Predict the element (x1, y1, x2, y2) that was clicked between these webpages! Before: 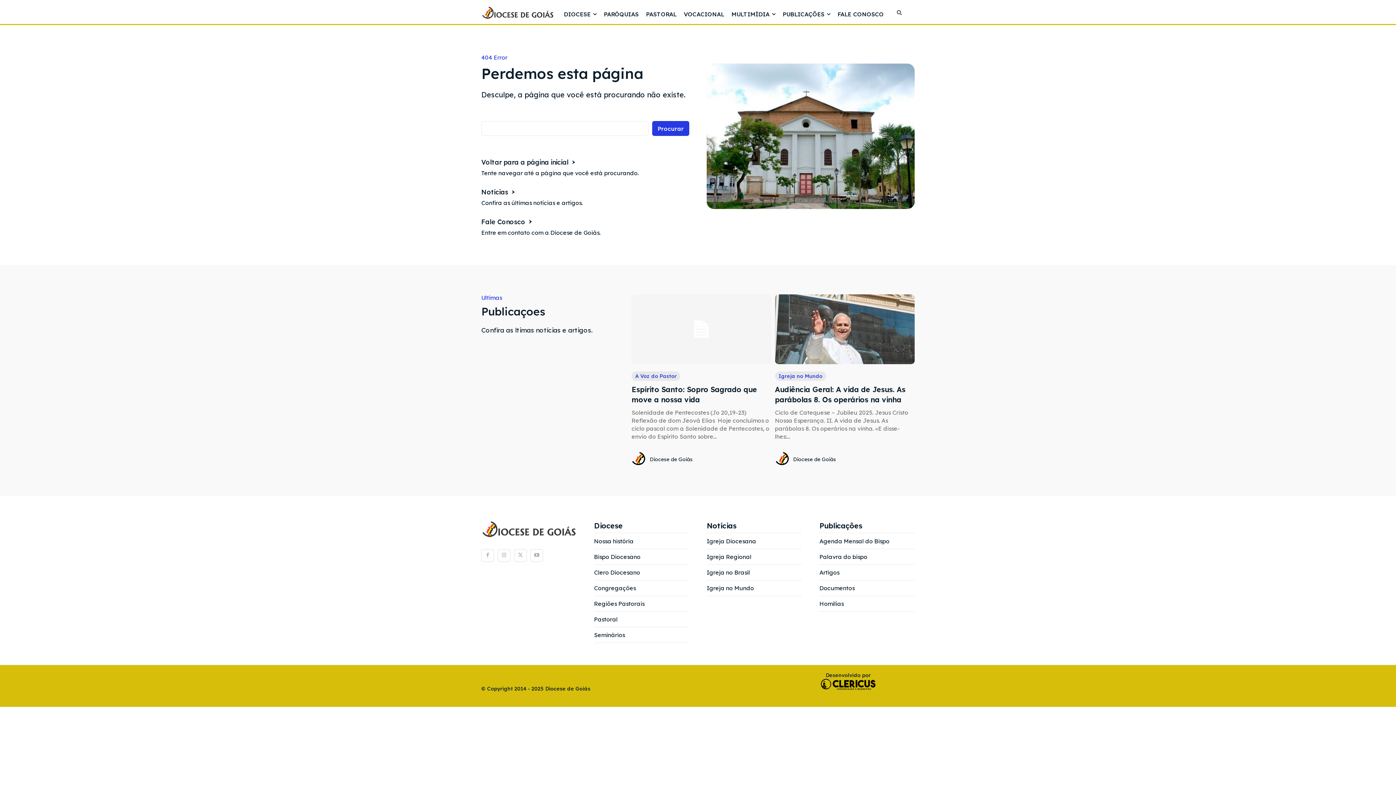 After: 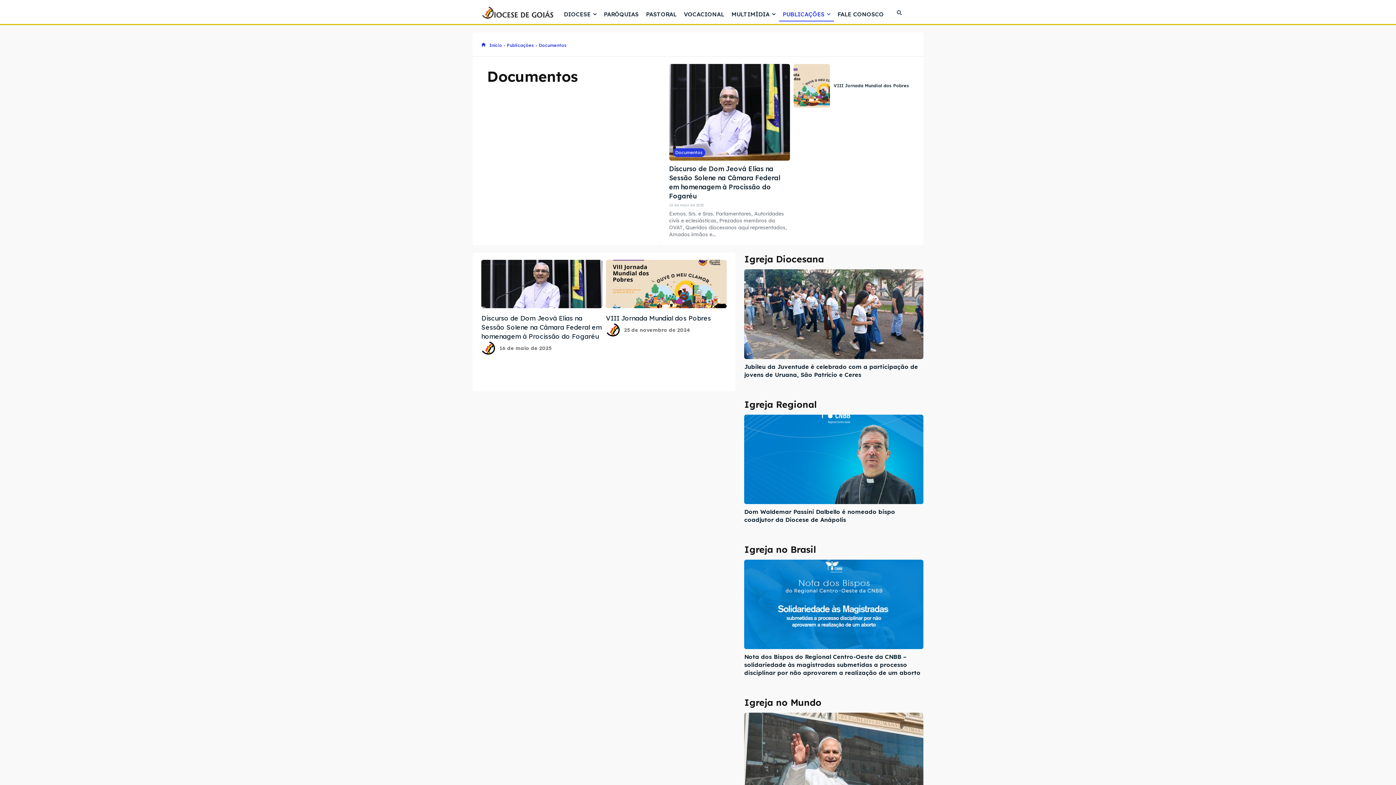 Action: label: Documentos bbox: (819, 584, 914, 592)